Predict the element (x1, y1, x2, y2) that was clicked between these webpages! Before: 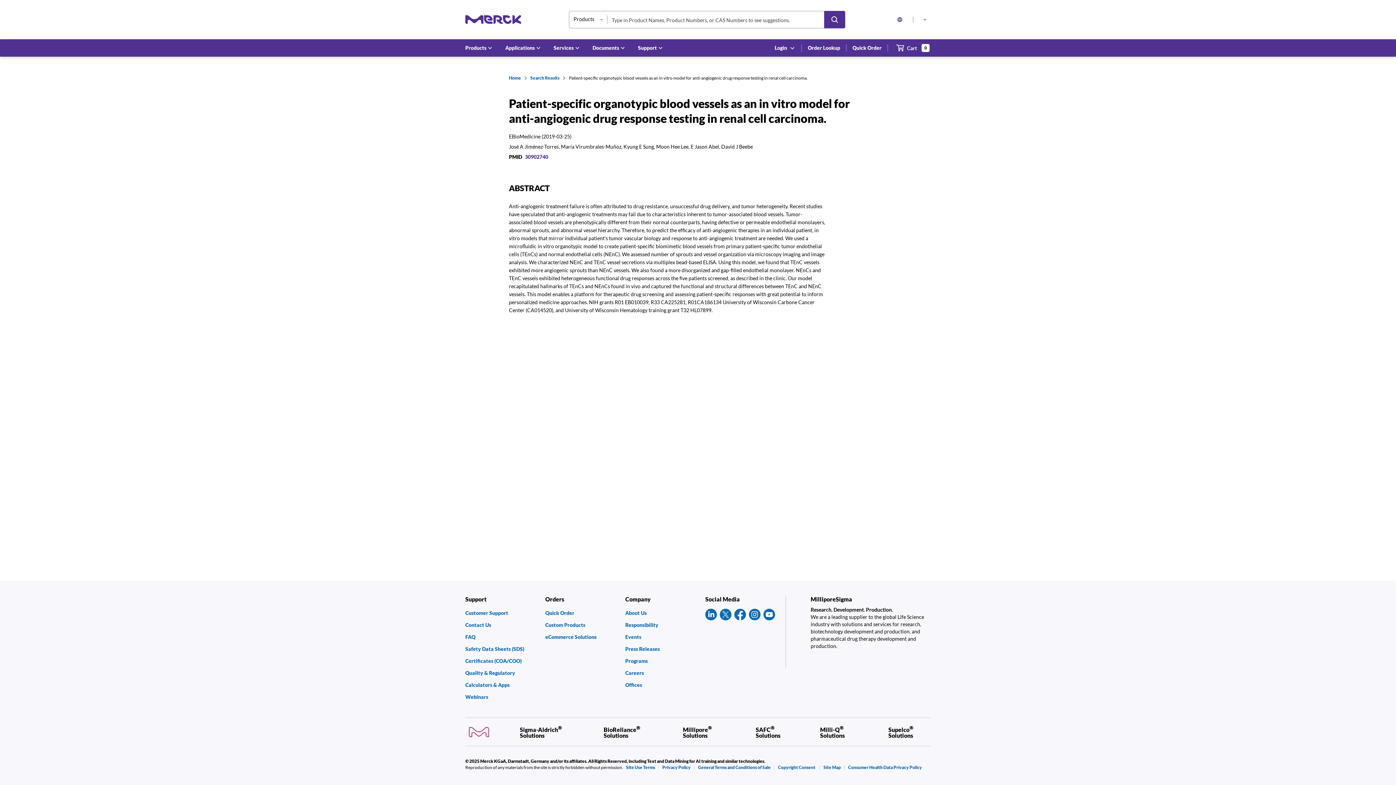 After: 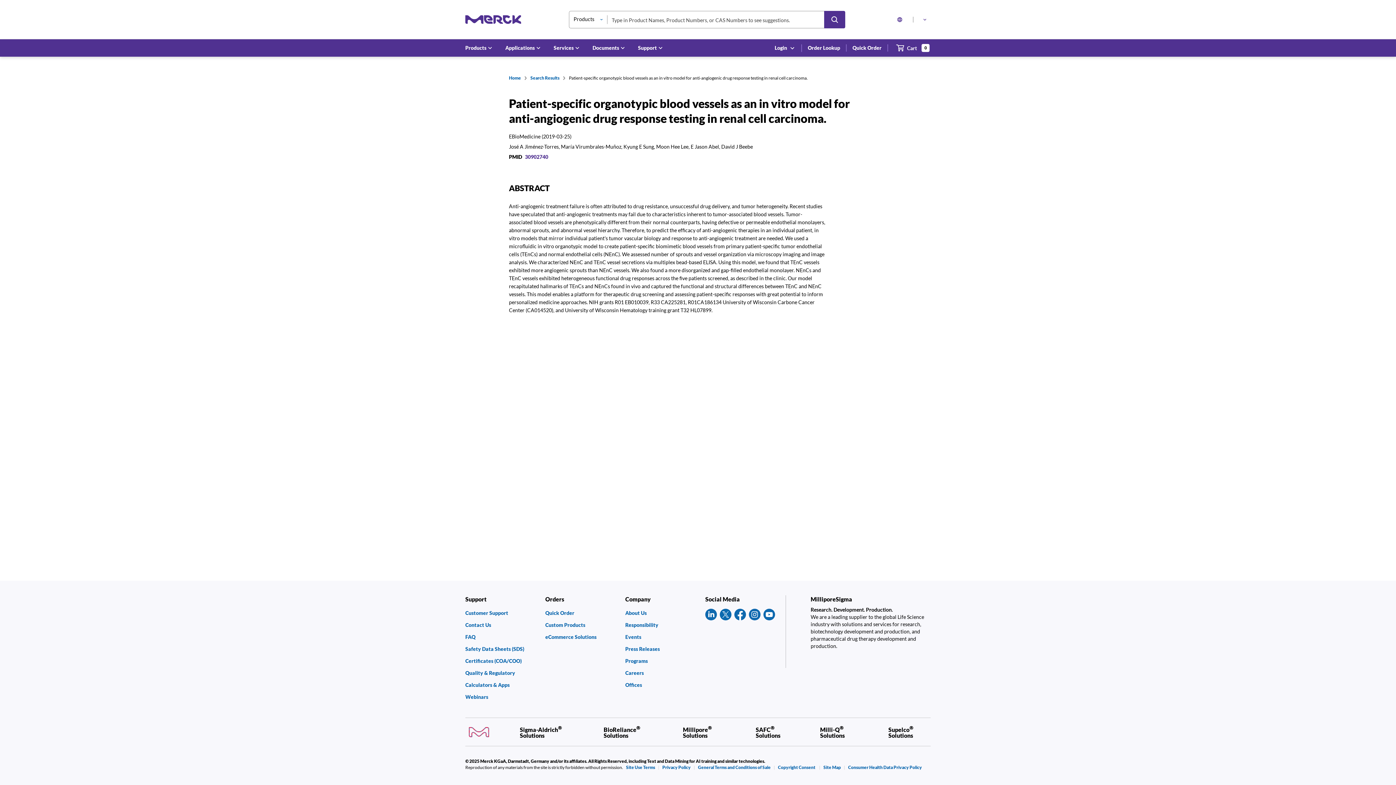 Action: bbox: (734, 609, 746, 620)